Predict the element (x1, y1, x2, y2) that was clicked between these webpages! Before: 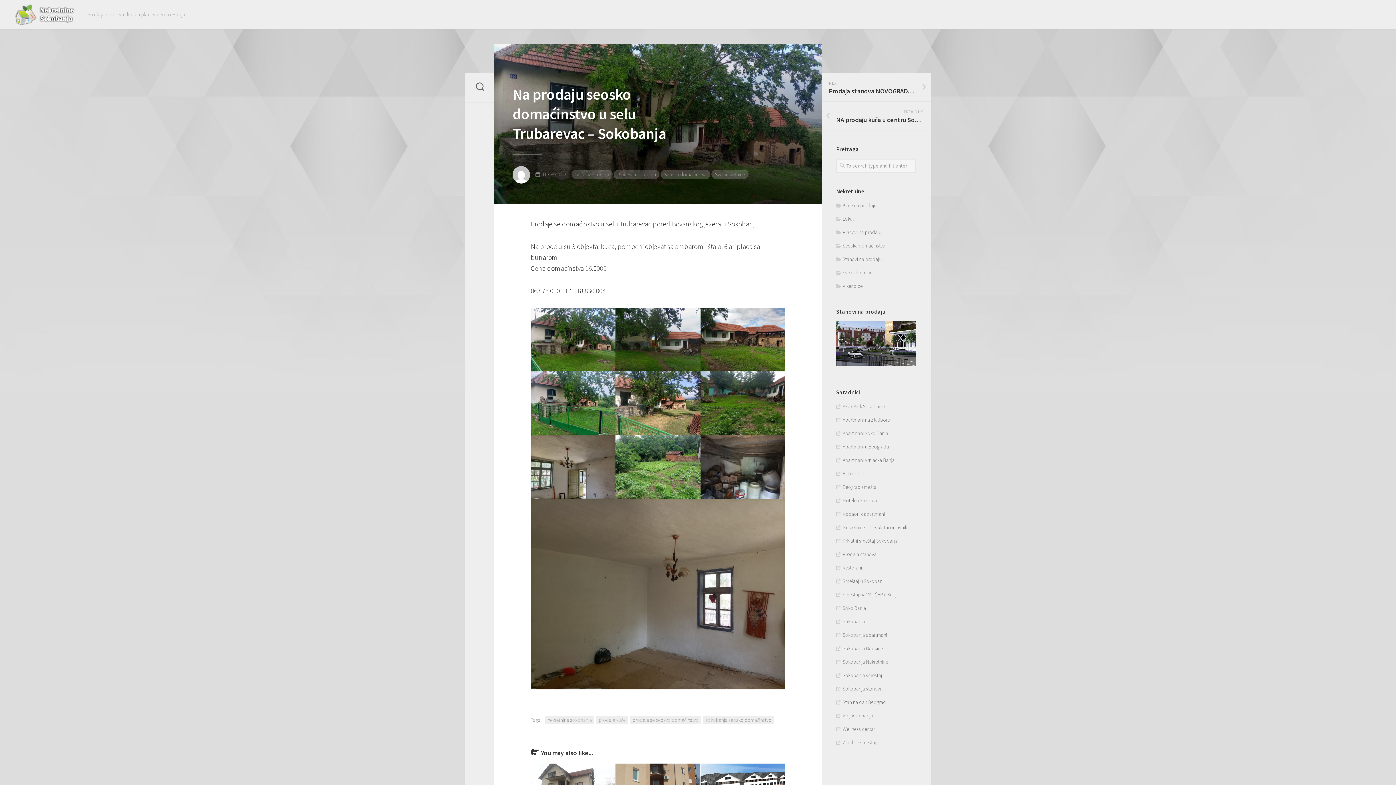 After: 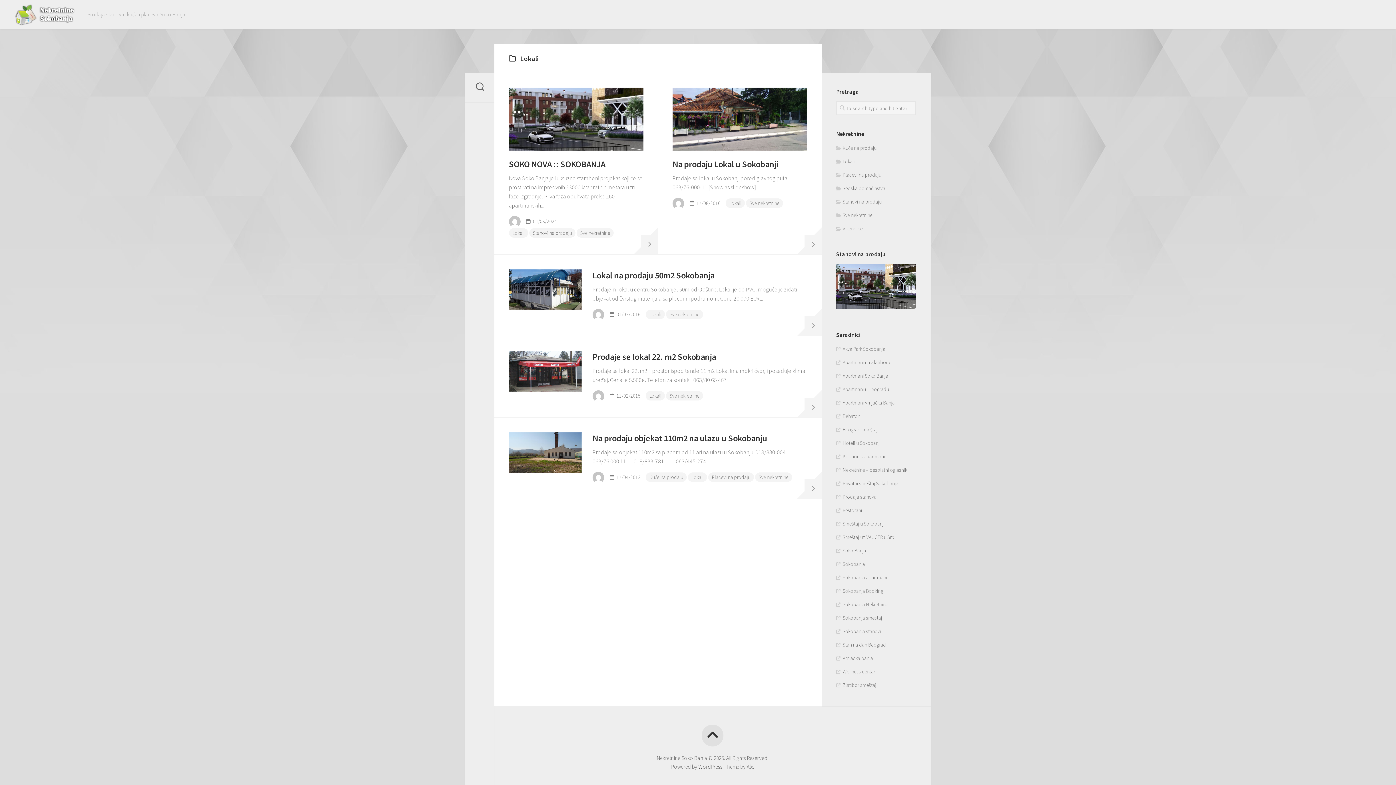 Action: label: Lokali bbox: (836, 215, 854, 222)